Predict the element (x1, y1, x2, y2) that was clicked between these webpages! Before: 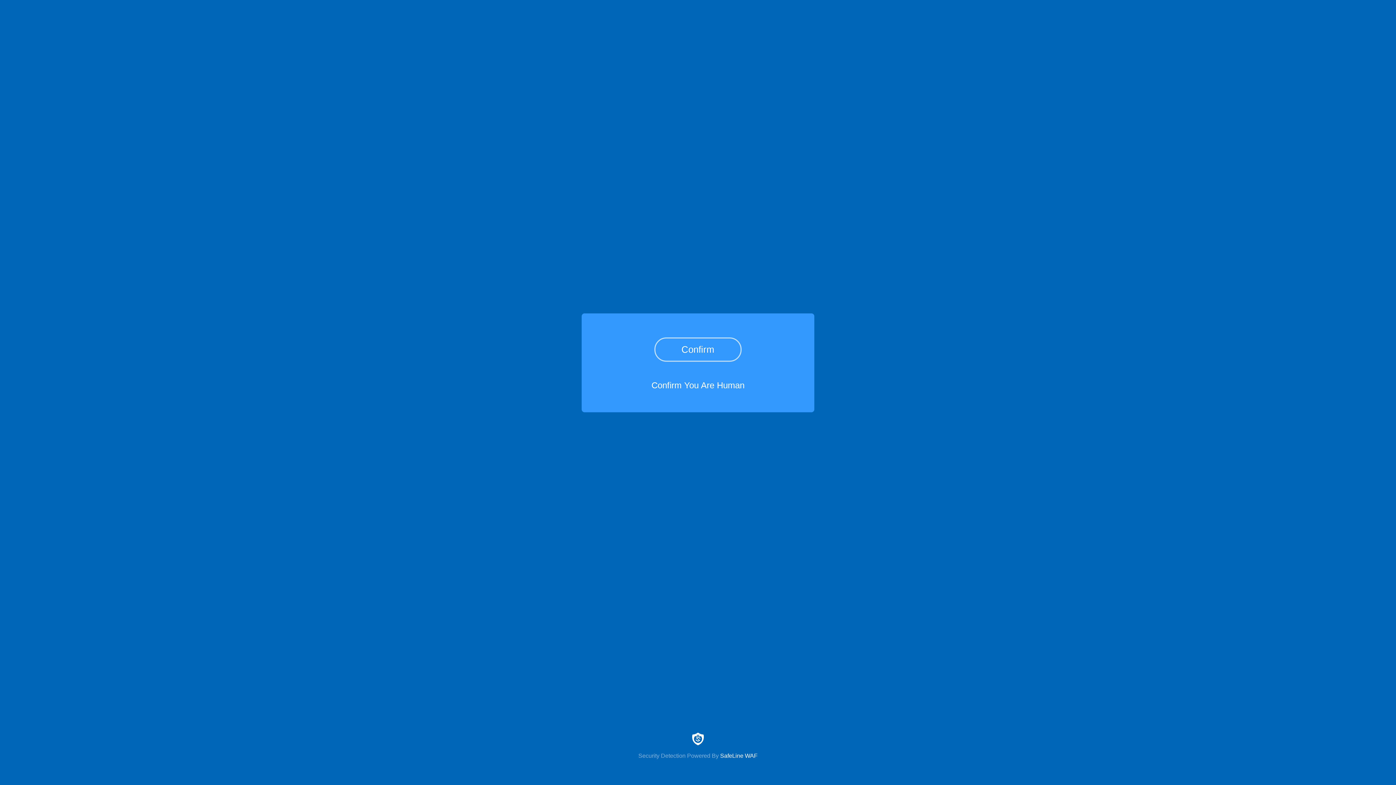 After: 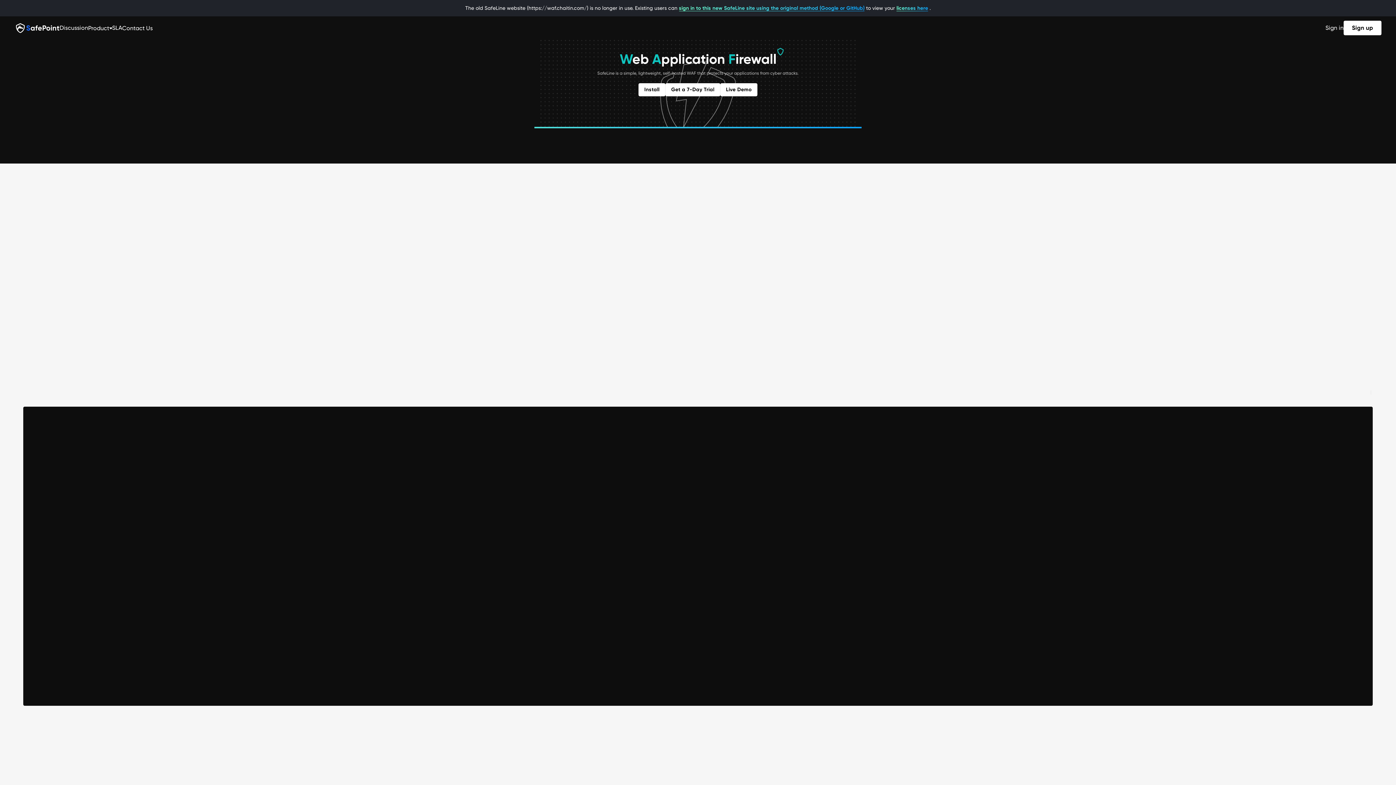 Action: label: Security Detection Powered By SafeLine WAF bbox: (0, 733, 1396, 759)